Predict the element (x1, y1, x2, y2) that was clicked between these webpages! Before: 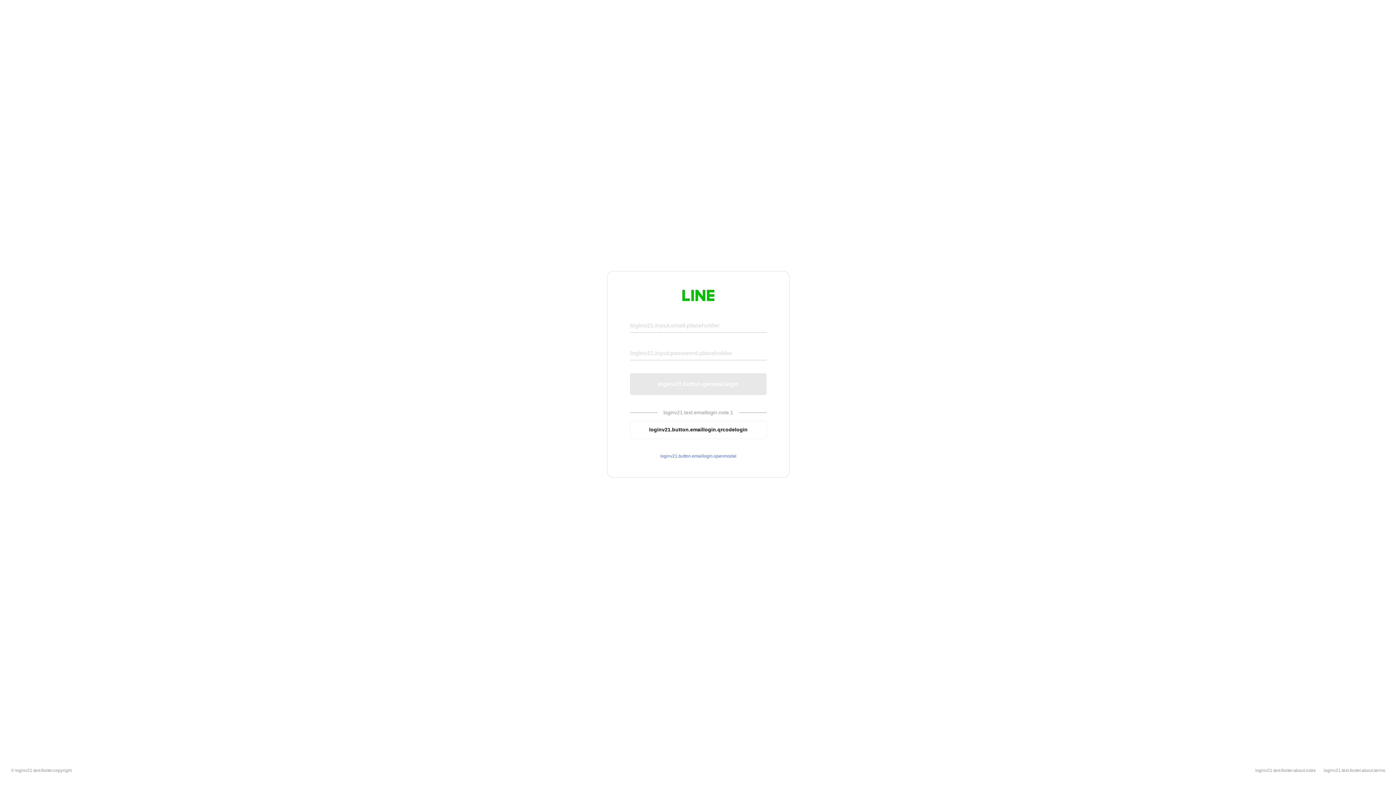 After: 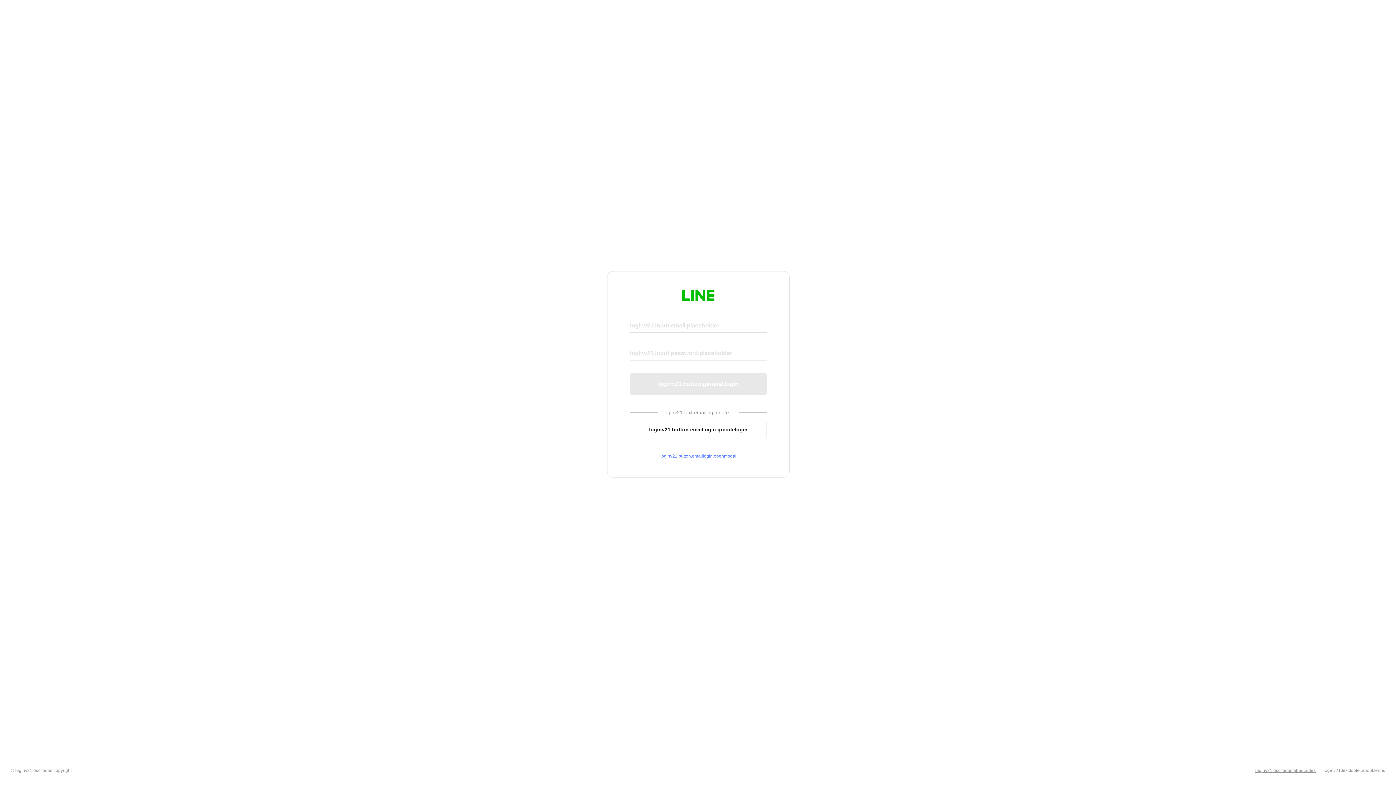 Action: label: loginv21.text.footer.about.rules bbox: (1255, 768, 1316, 773)